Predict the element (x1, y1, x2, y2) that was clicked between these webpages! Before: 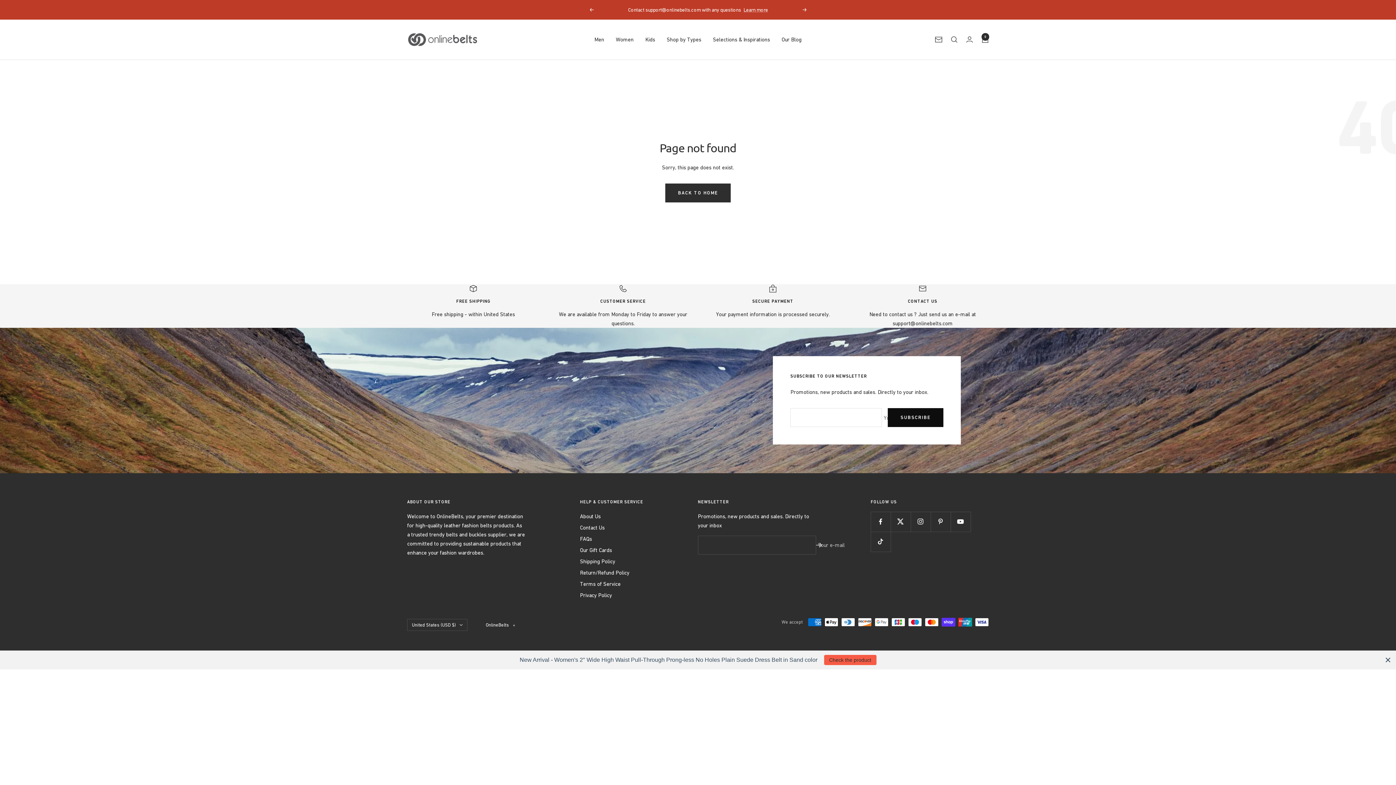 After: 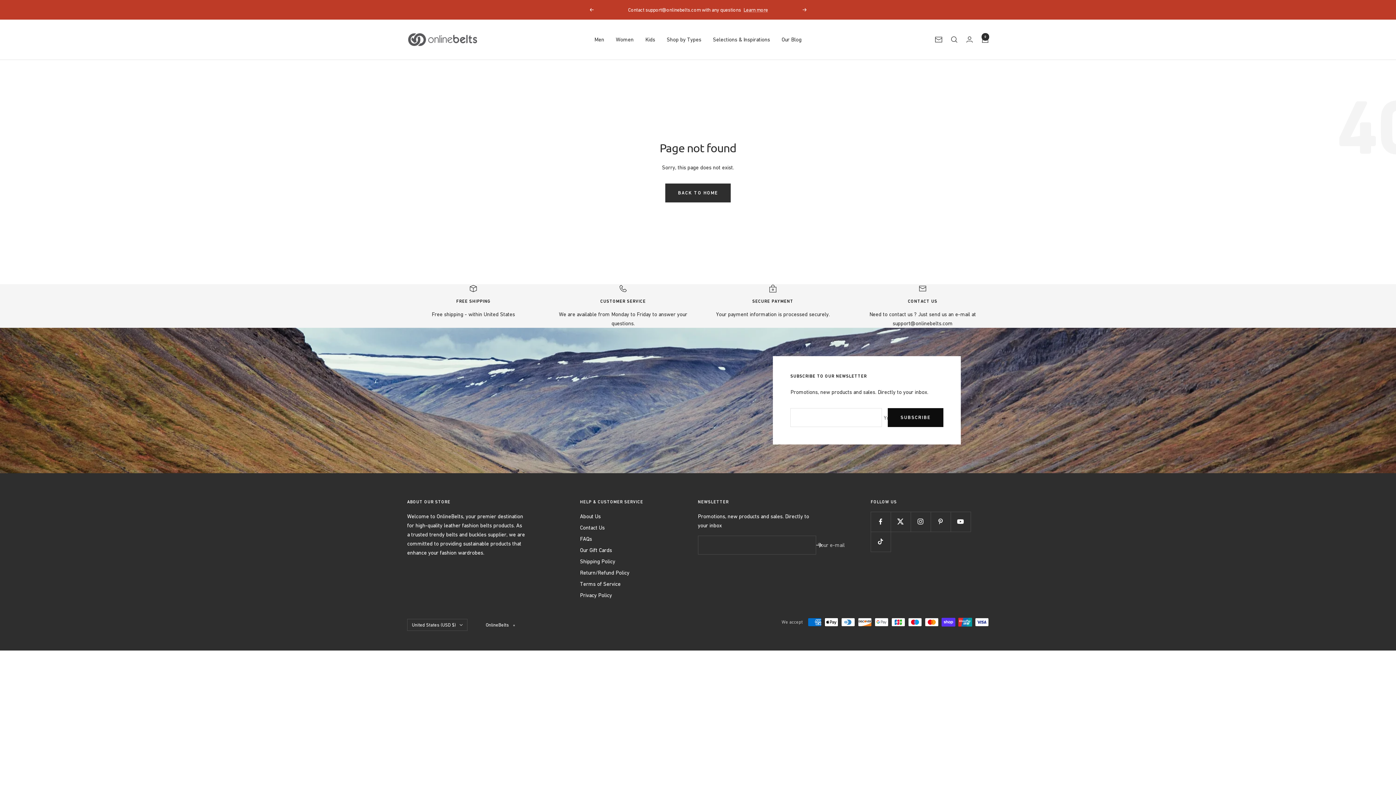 Action: label: Close bbox: (1384, 655, 1392, 664)